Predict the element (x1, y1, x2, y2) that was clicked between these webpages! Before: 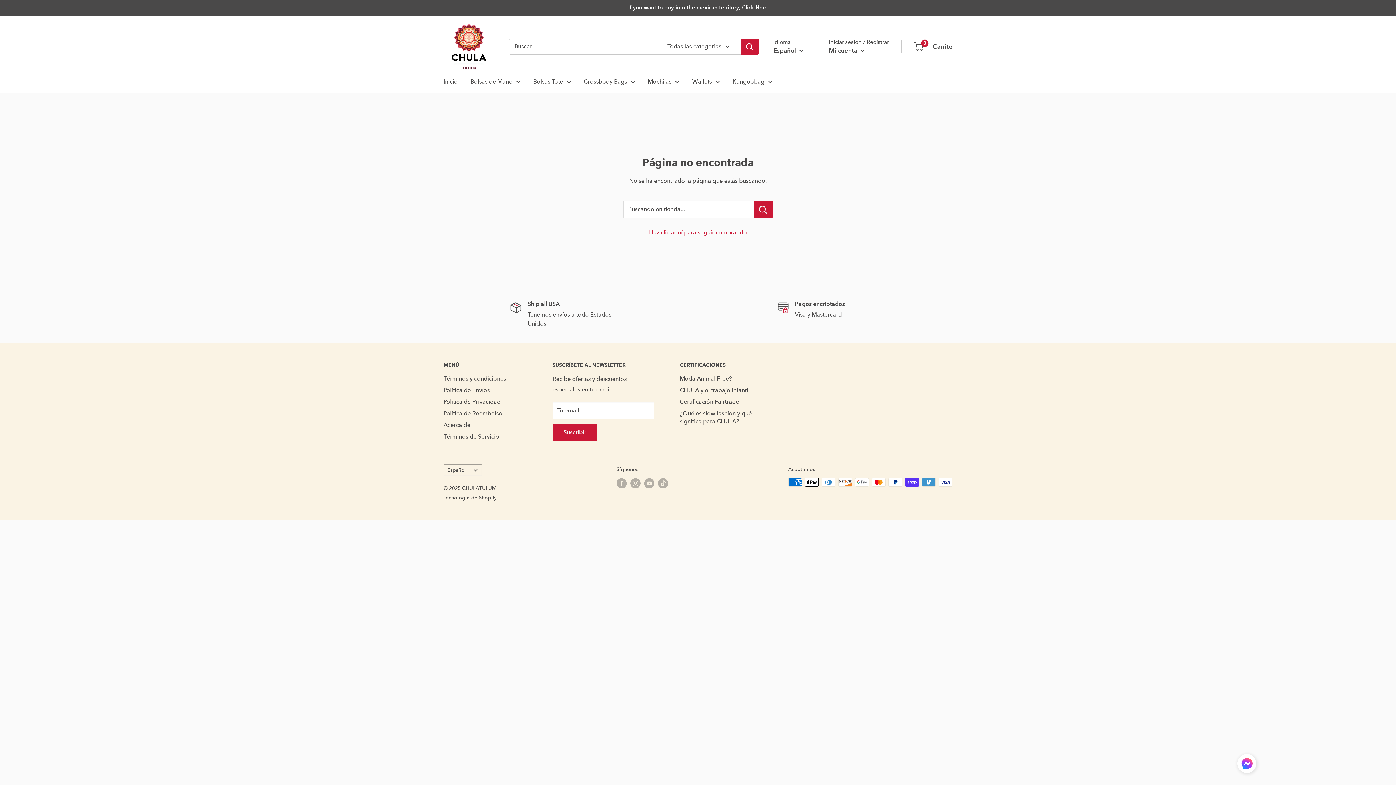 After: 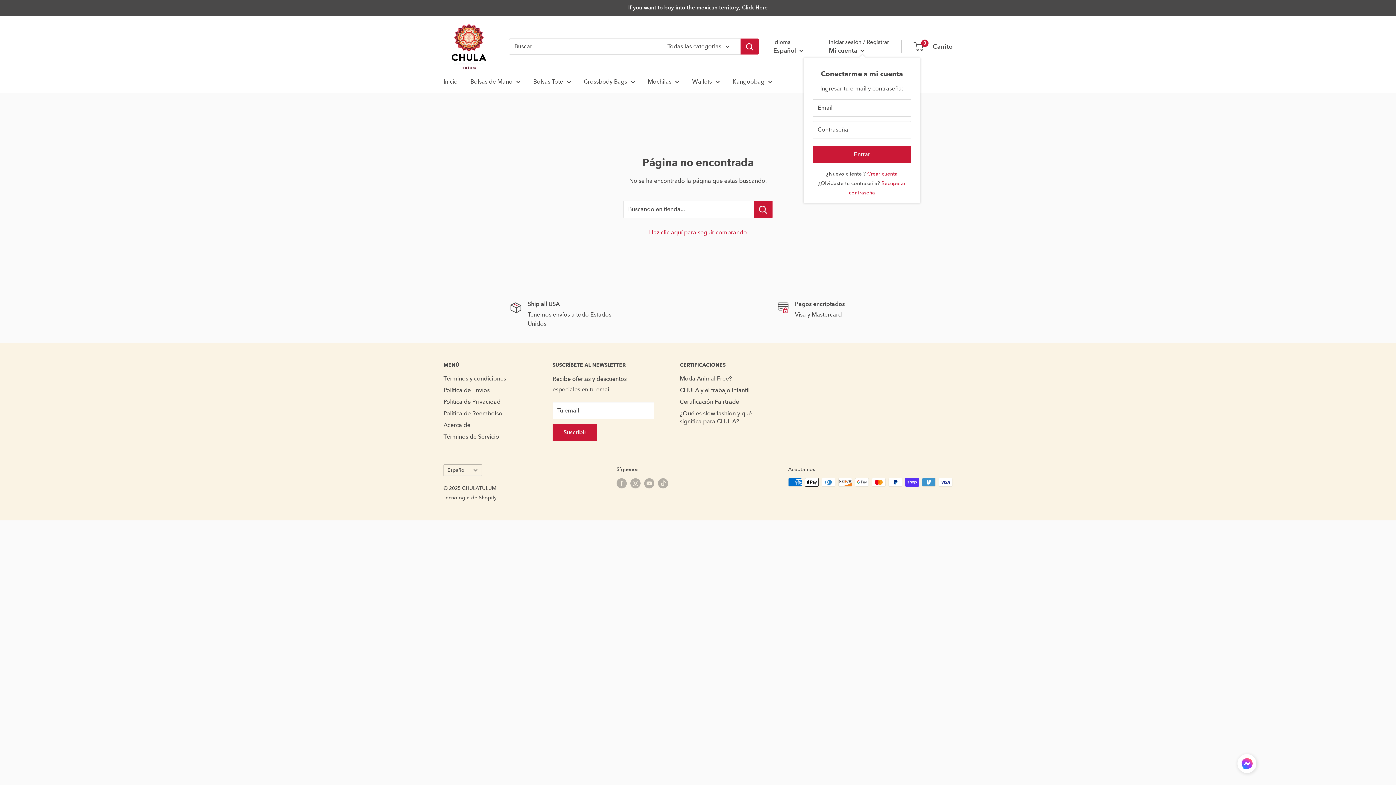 Action: bbox: (829, 44, 864, 56) label: Mi cuenta 